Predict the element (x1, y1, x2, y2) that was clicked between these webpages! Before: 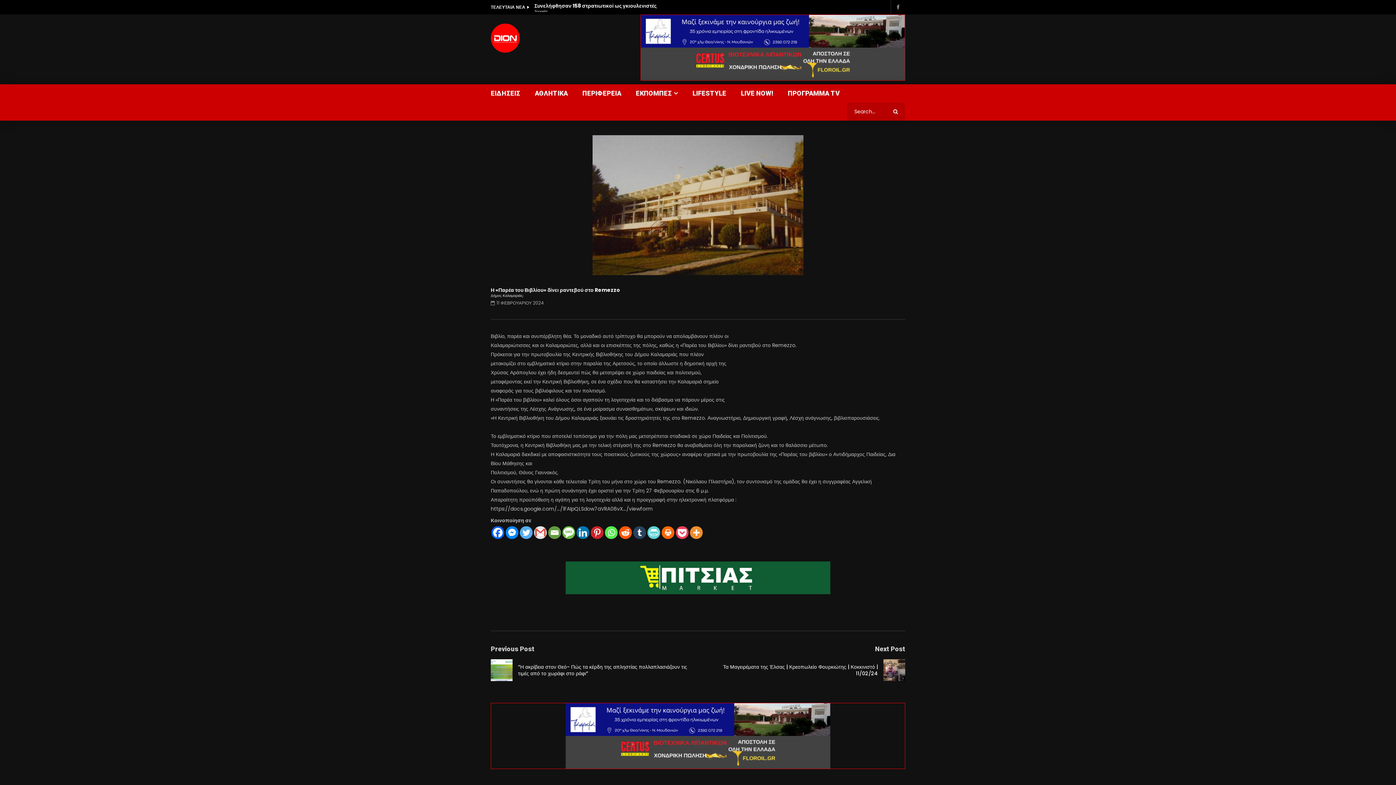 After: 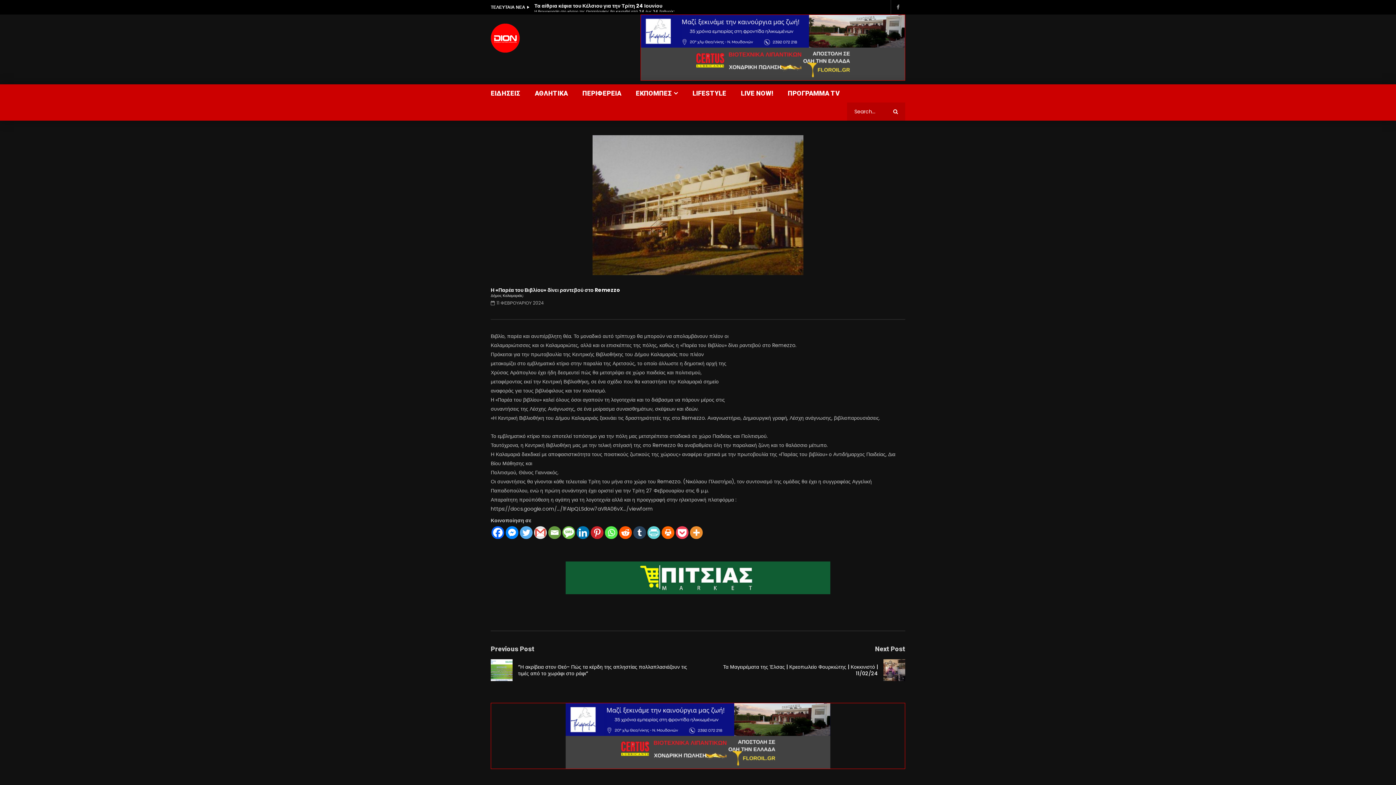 Action: bbox: (505, 526, 518, 539) label: Facebook Messenger